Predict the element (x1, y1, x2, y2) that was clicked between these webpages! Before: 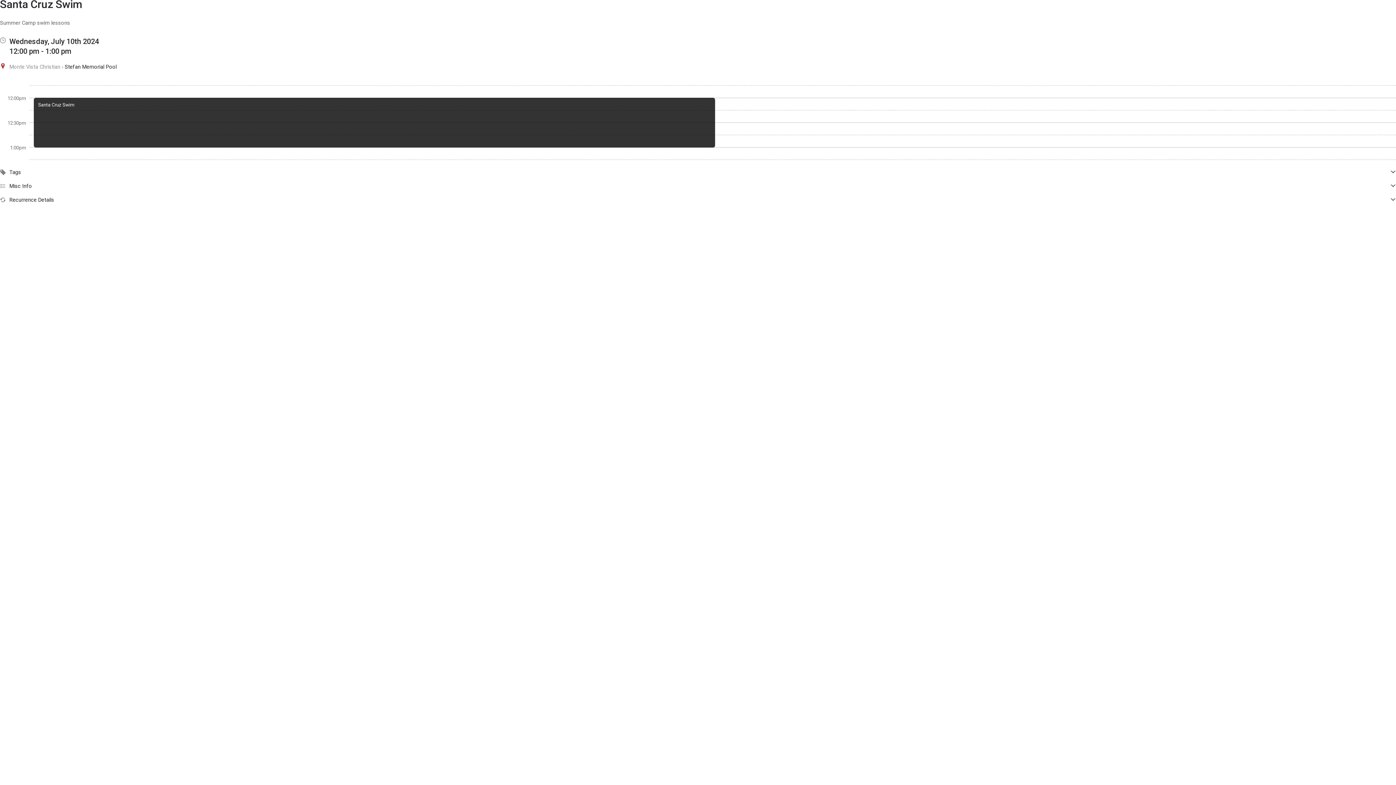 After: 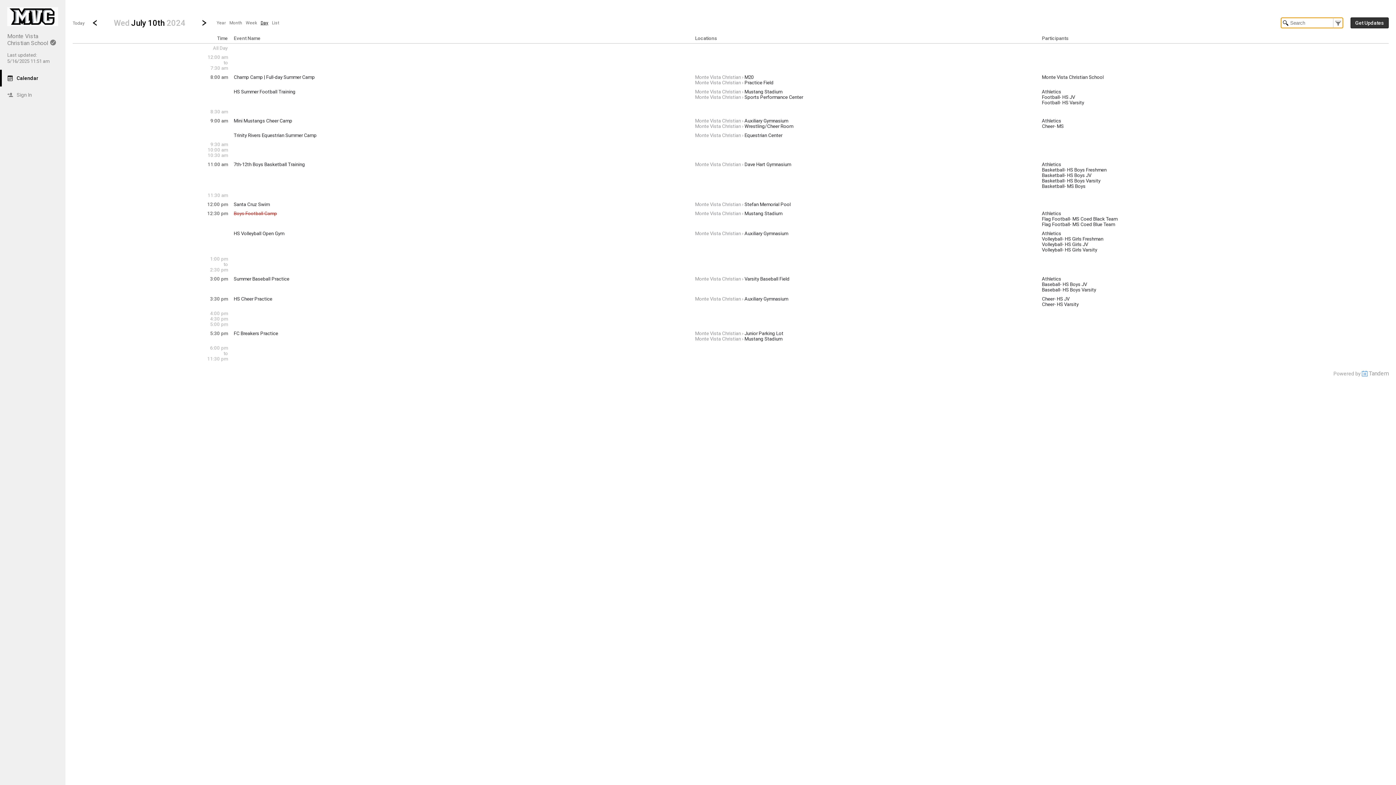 Action: label: Wednesday, July 10th 2024 bbox: (9, 36, 98, 45)